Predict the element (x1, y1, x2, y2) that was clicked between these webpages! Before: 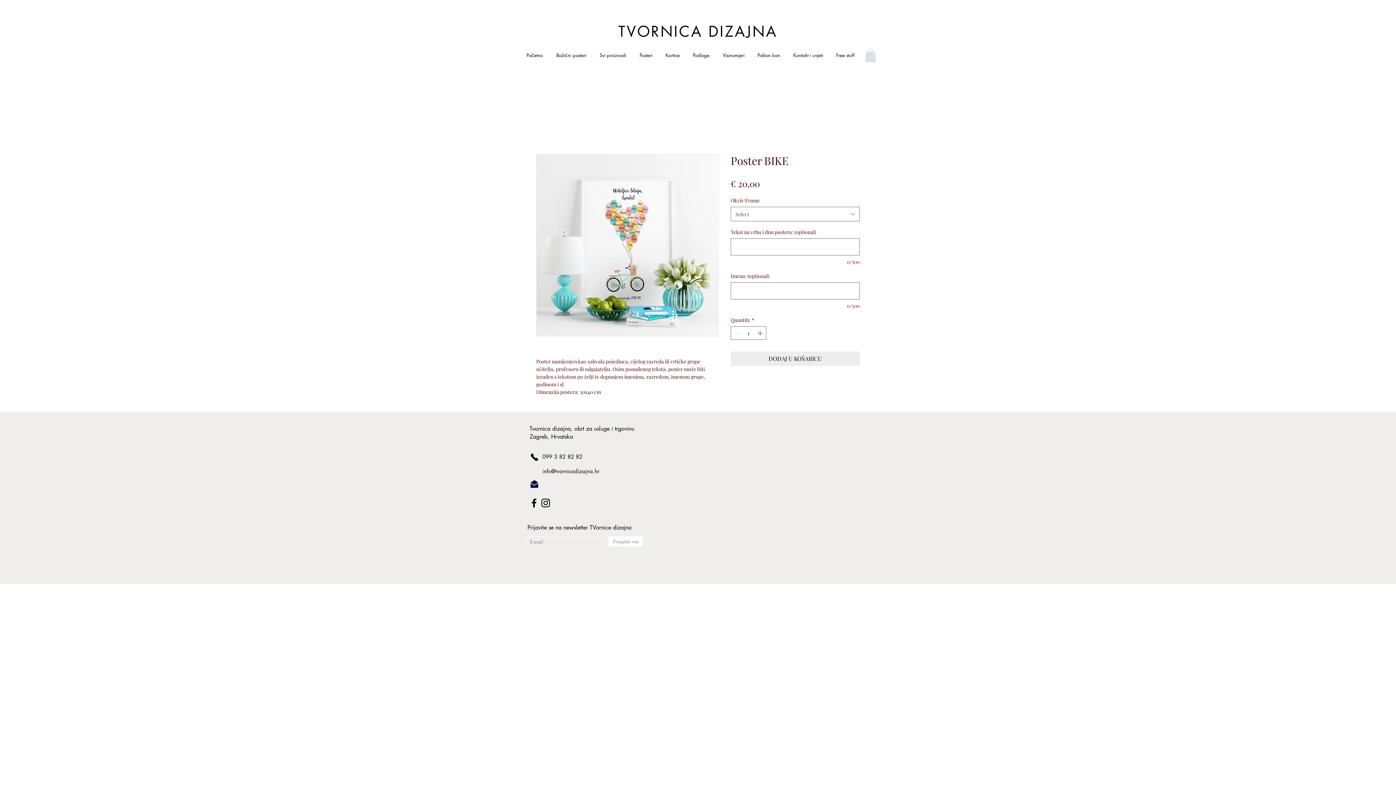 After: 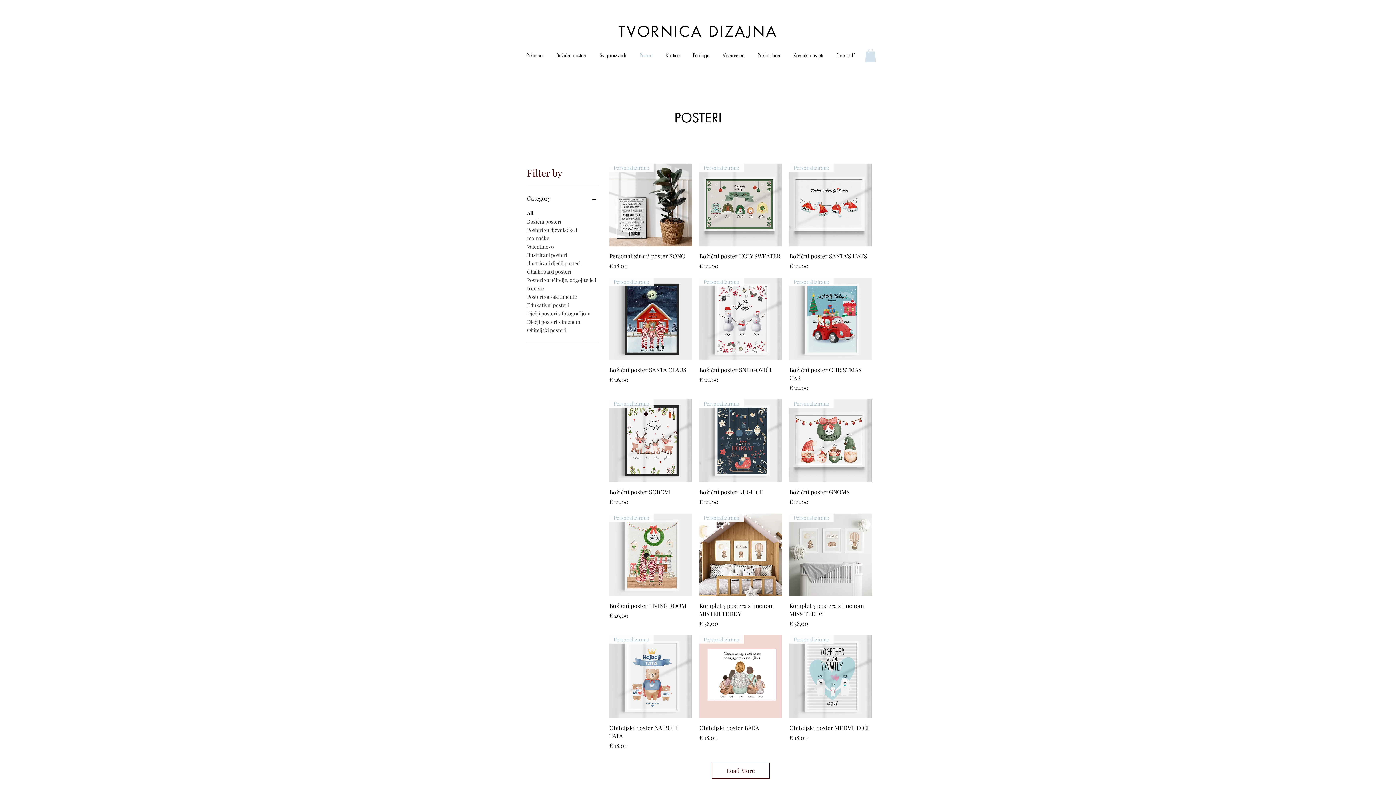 Action: bbox: (633, 39, 659, 71) label: Posteri